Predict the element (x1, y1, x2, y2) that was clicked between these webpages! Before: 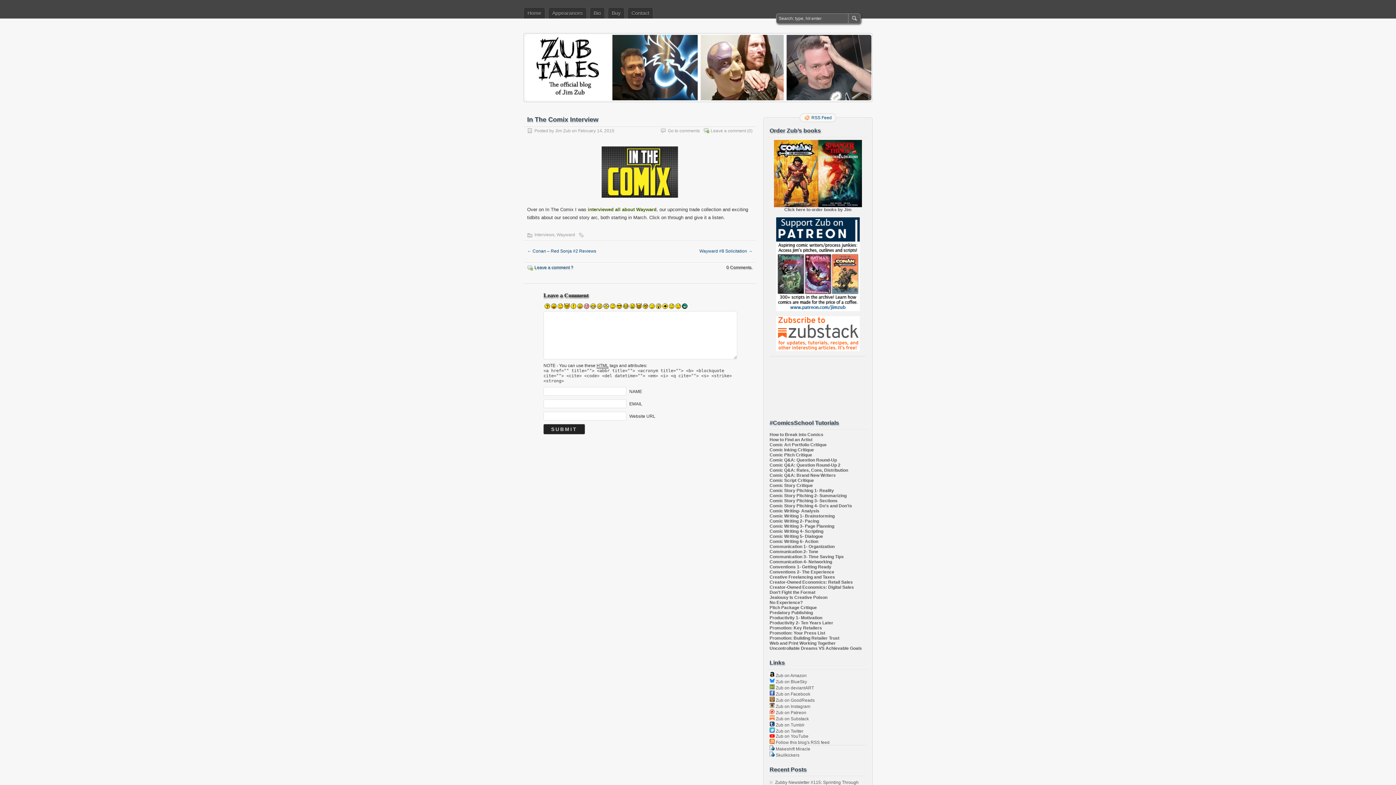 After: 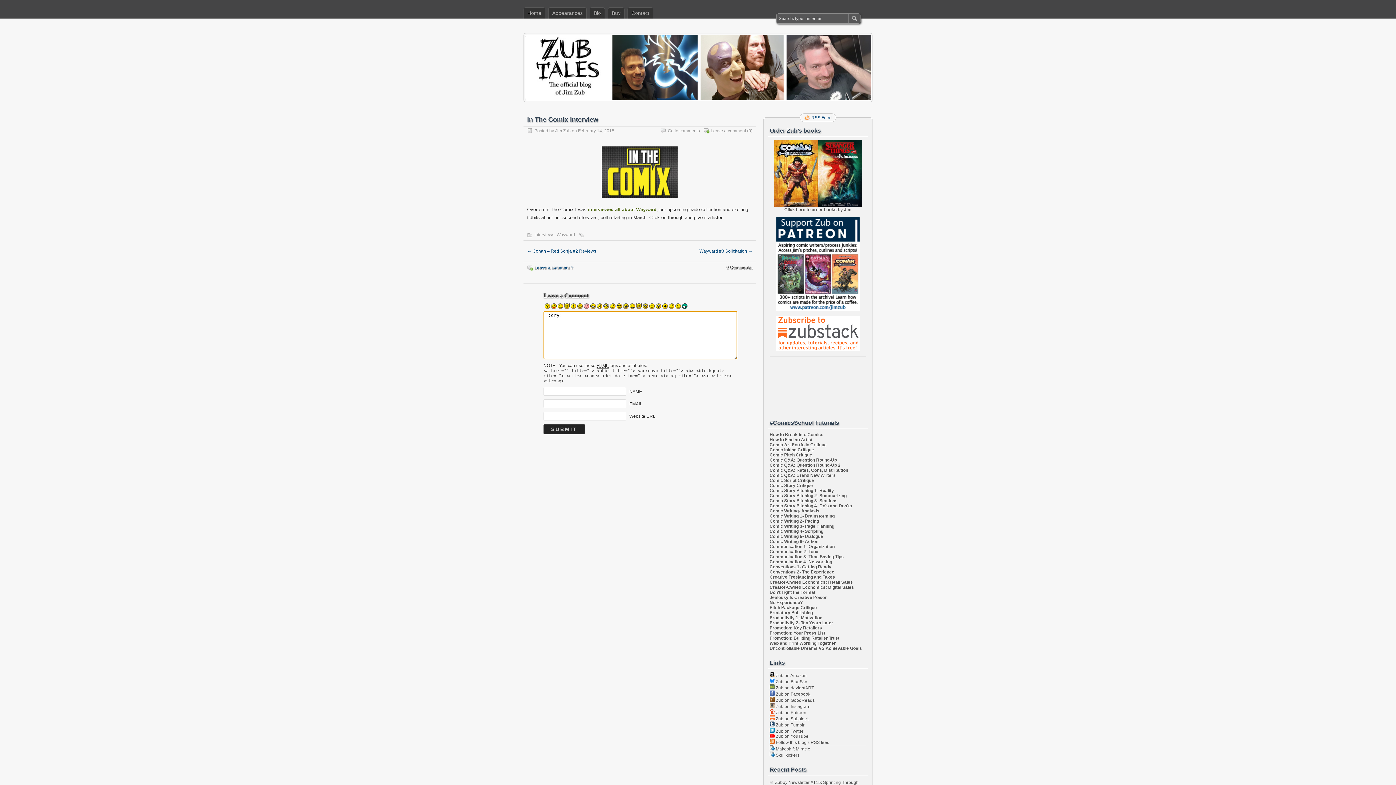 Action: bbox: (675, 305, 681, 310)